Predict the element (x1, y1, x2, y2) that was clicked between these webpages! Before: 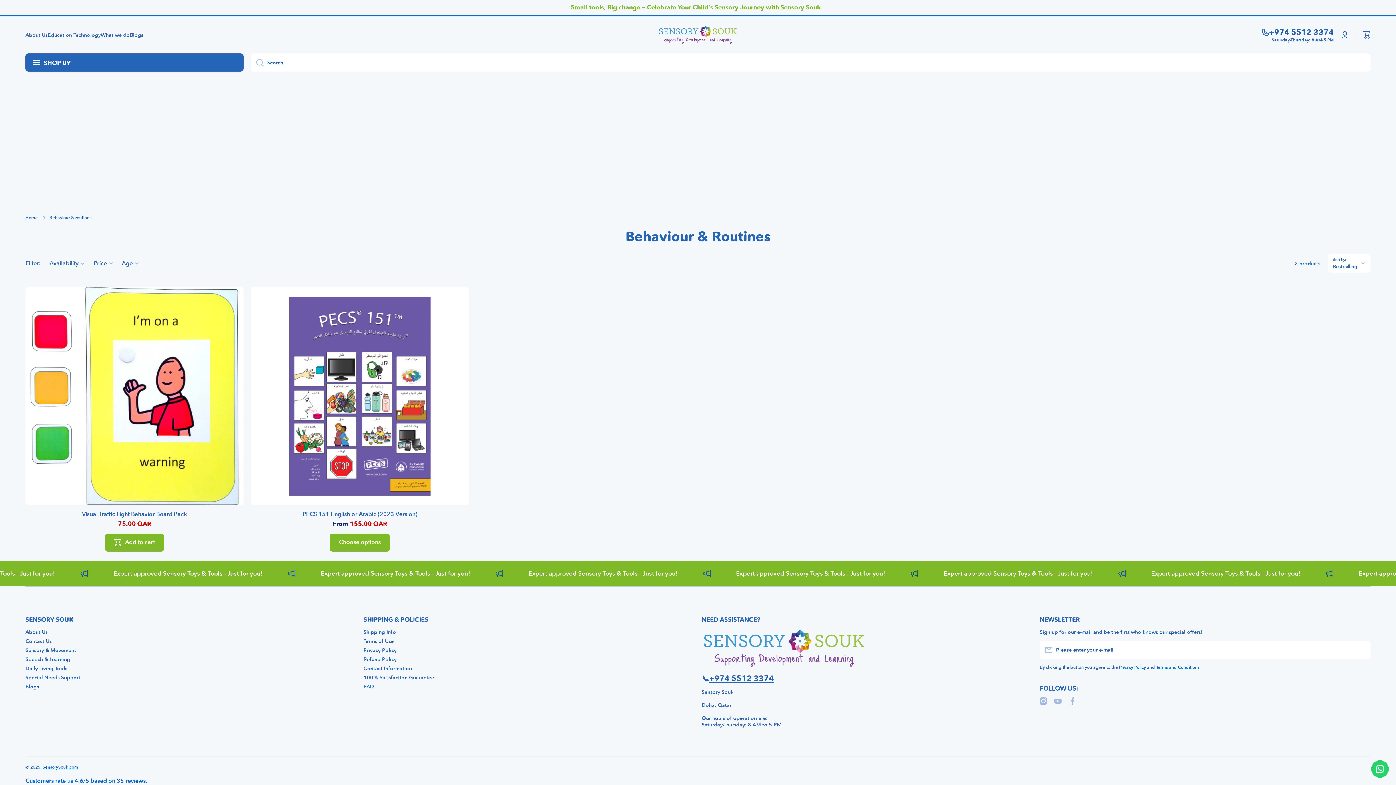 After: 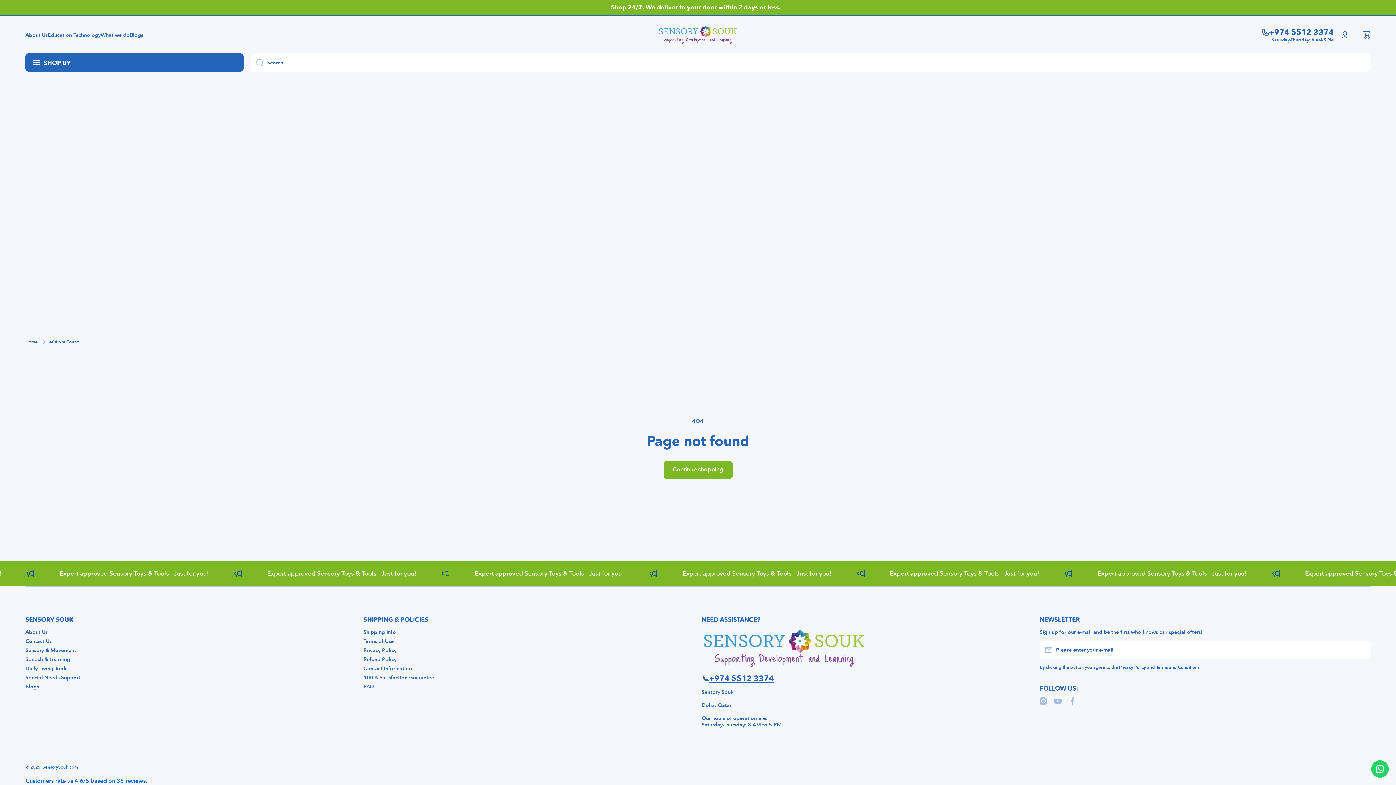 Action: label: youtubecom/@sensorysouk bbox: (1054, 697, 1061, 705)